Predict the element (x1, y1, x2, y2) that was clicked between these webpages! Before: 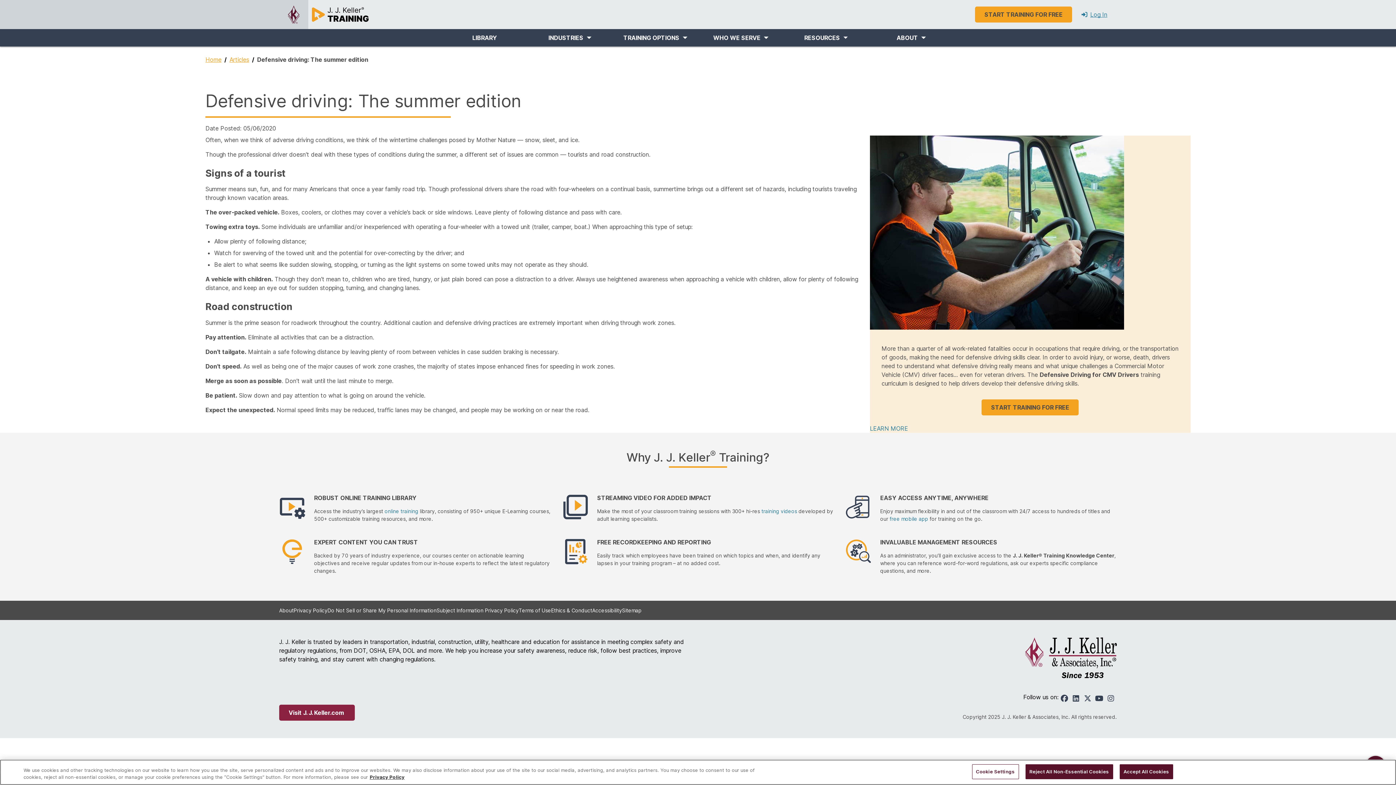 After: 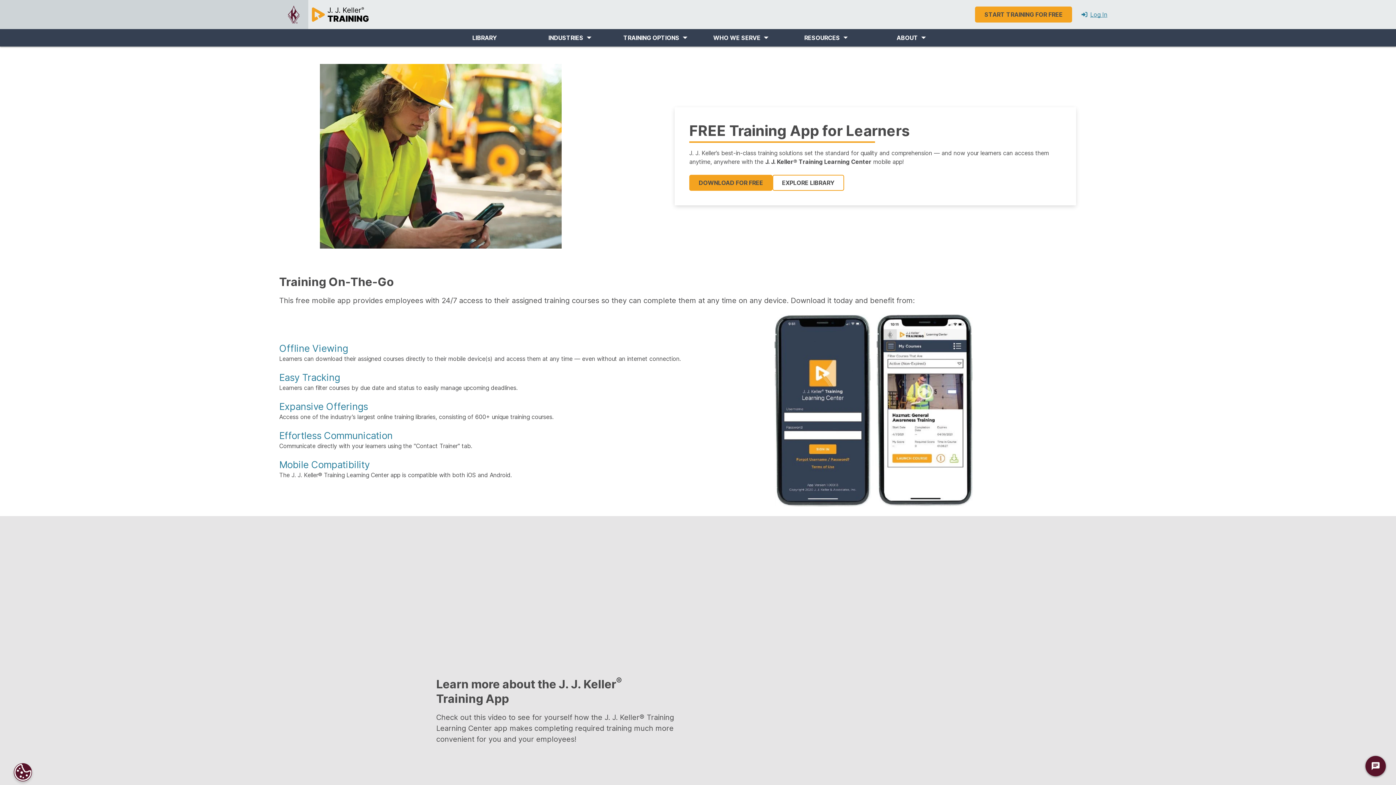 Action: label: free mobile app bbox: (889, 516, 928, 522)